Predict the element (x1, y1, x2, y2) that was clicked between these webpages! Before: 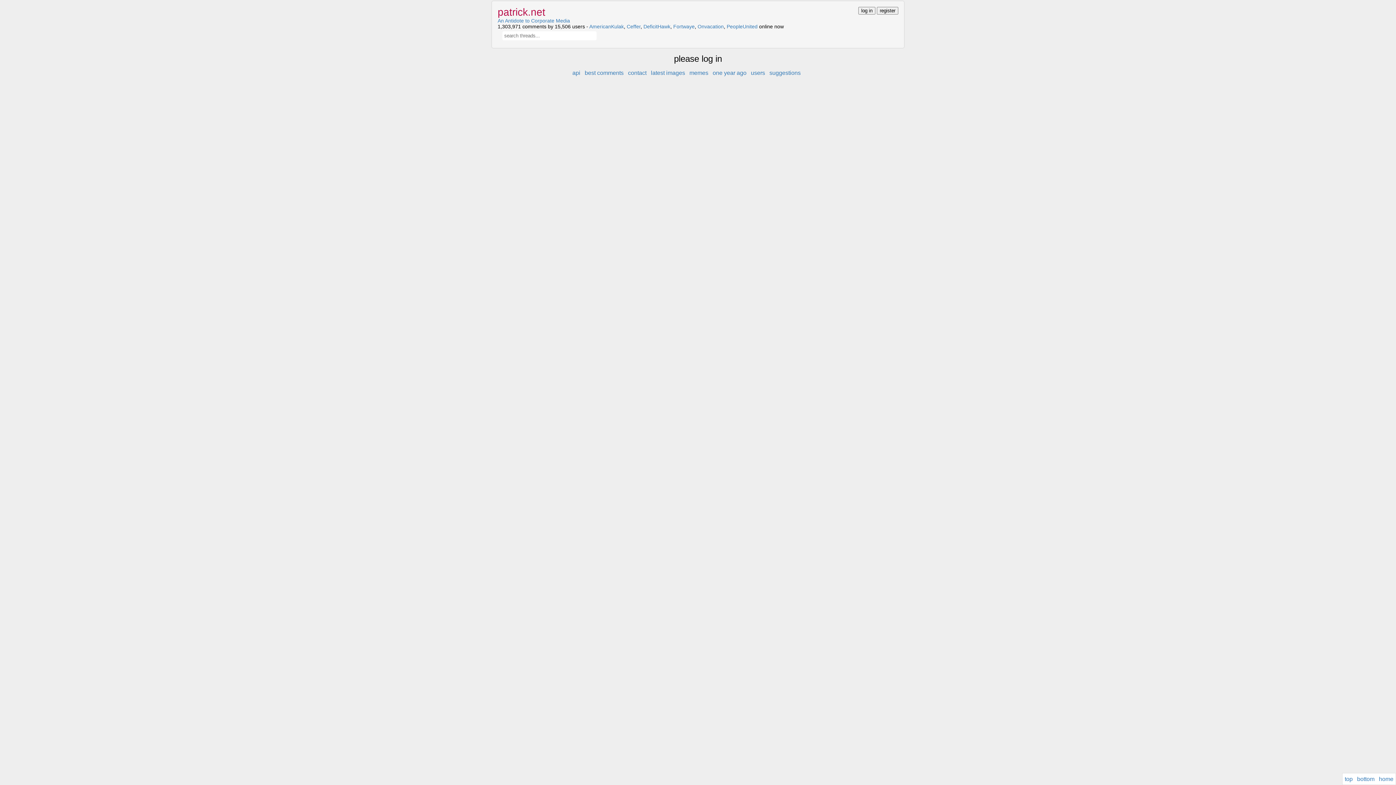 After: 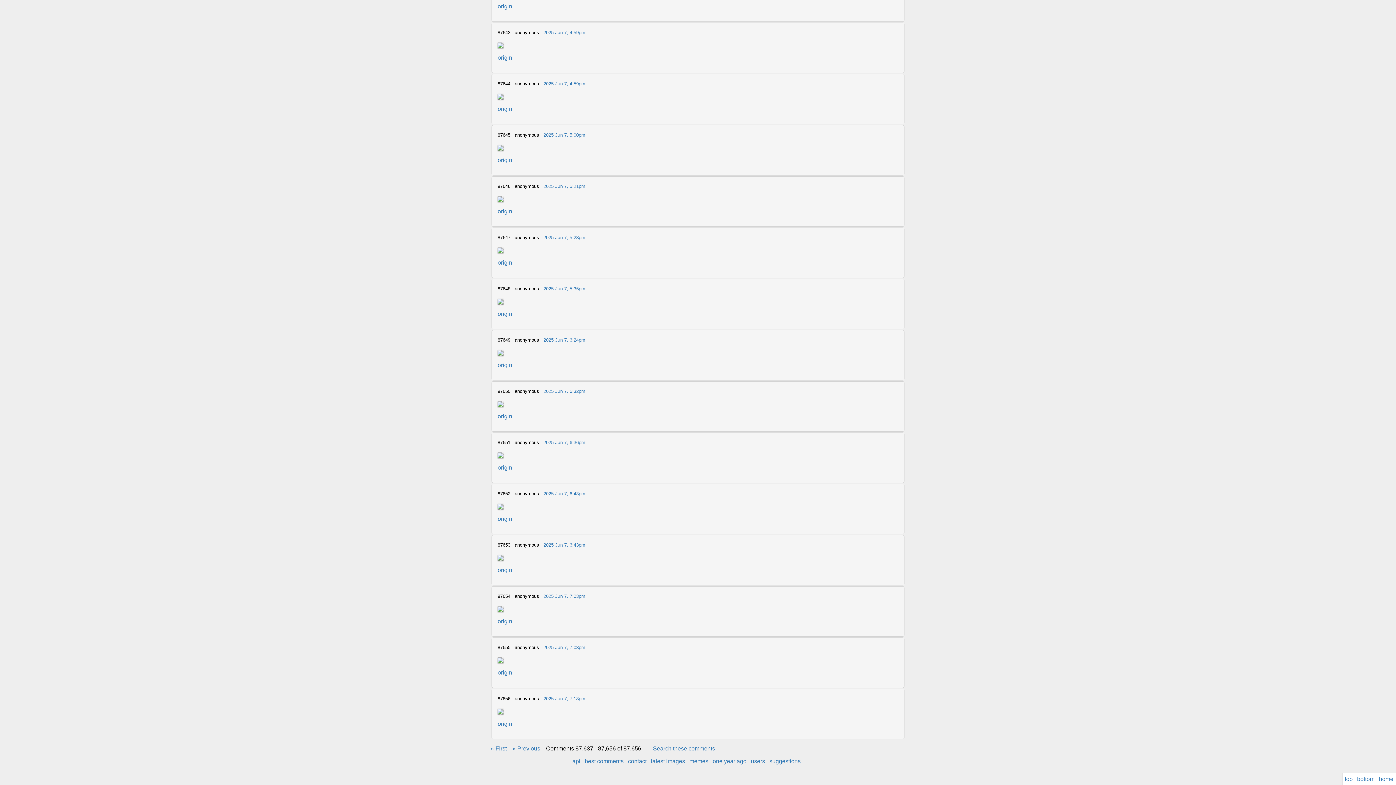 Action: label: latest images bbox: (651, 69, 685, 76)